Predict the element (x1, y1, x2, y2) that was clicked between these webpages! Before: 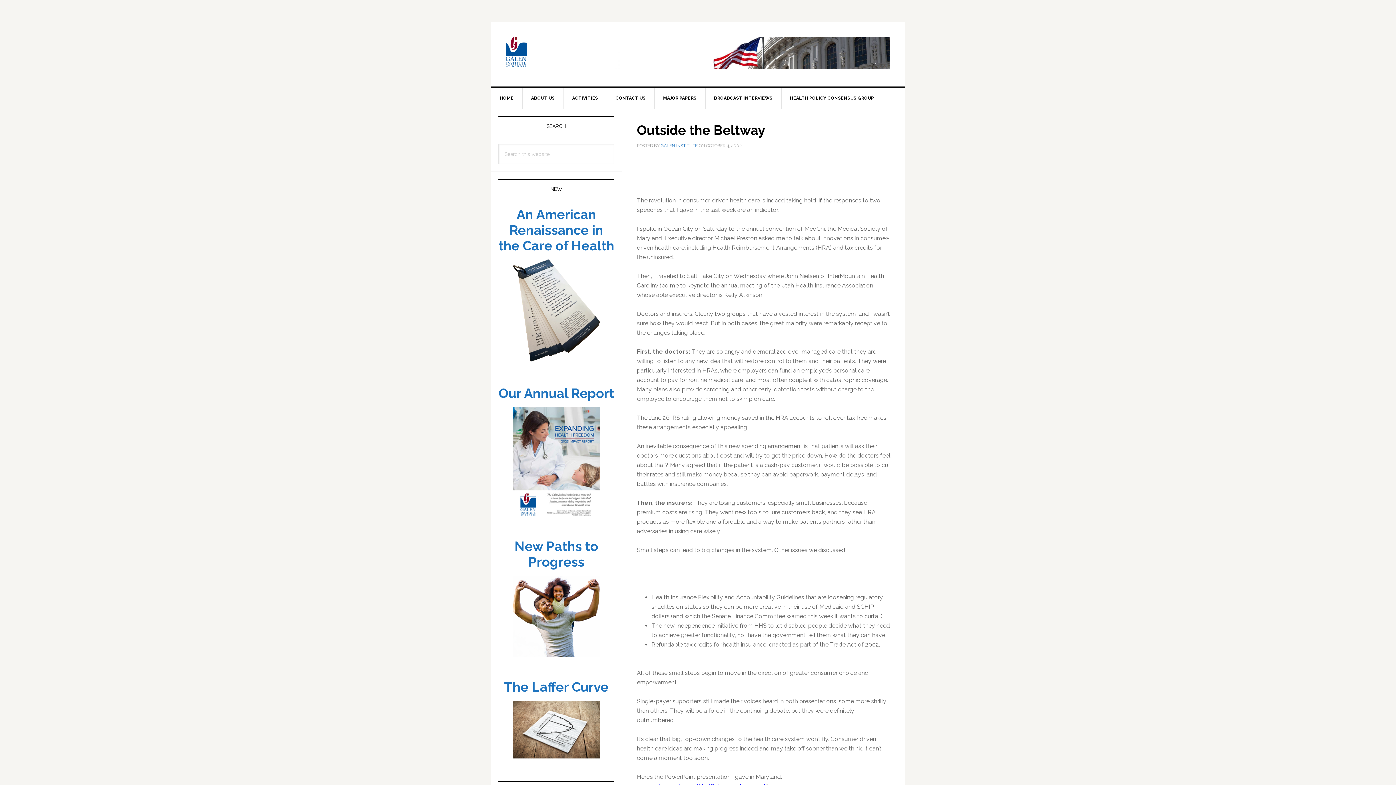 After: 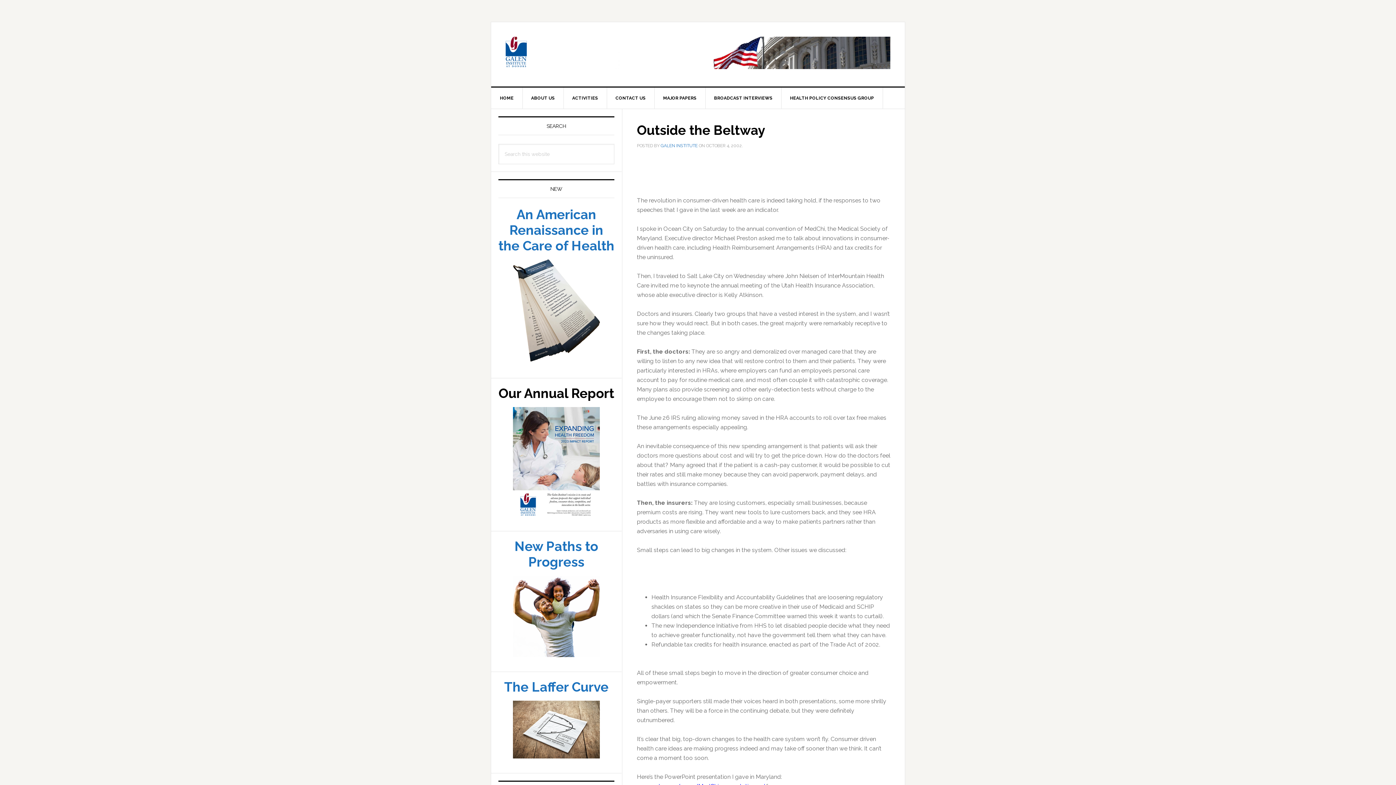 Action: bbox: (498, 385, 614, 401) label: Our Annual Report